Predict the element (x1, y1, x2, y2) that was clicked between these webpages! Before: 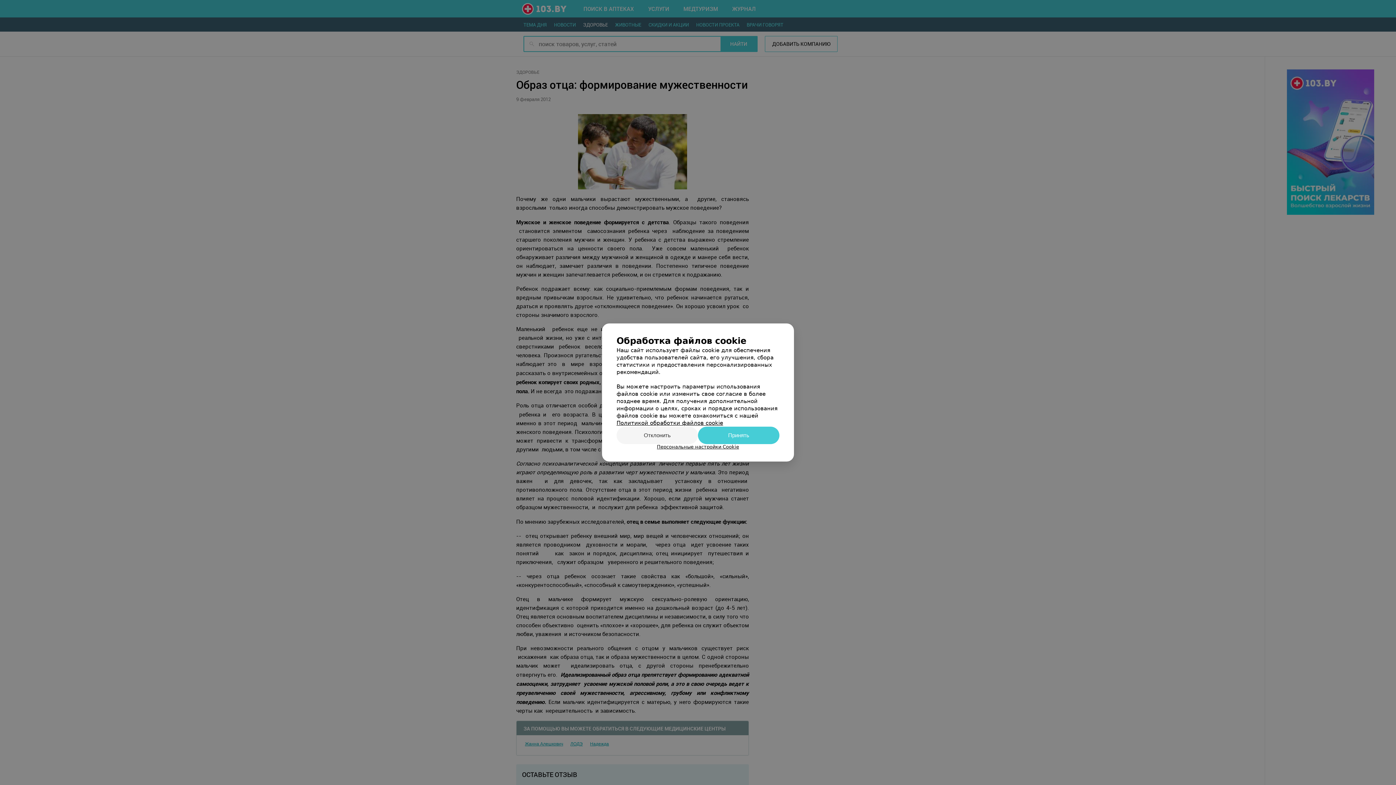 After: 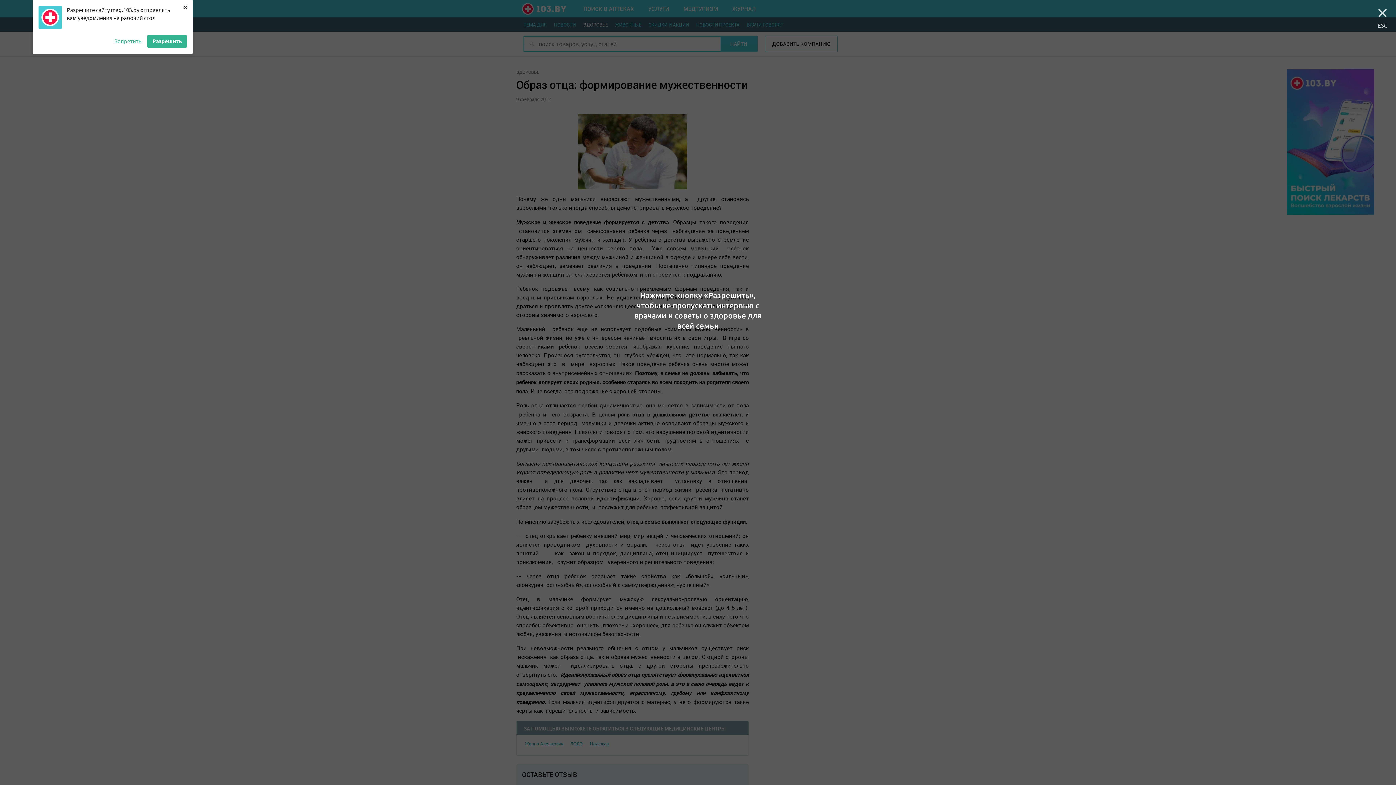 Action: label: Принять bbox: (698, 426, 779, 444)